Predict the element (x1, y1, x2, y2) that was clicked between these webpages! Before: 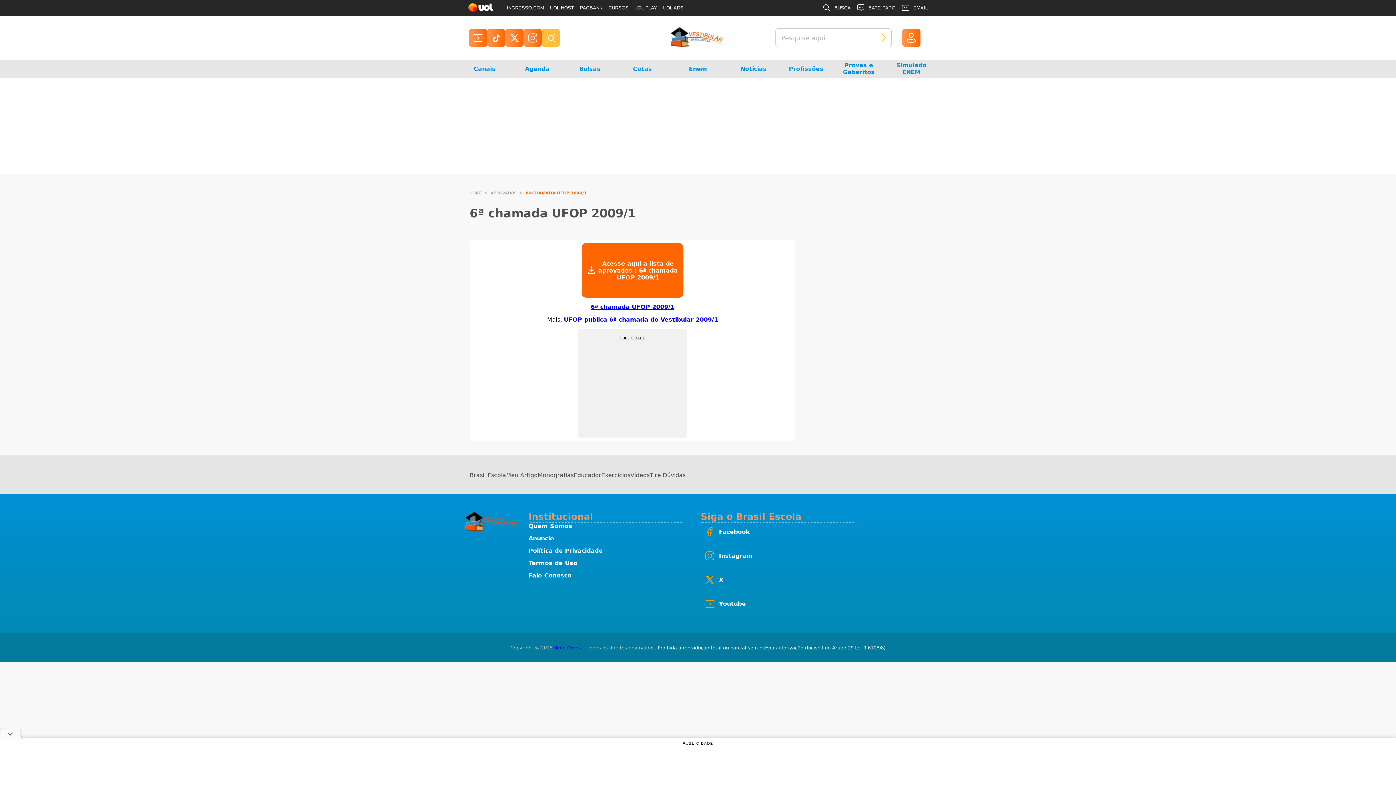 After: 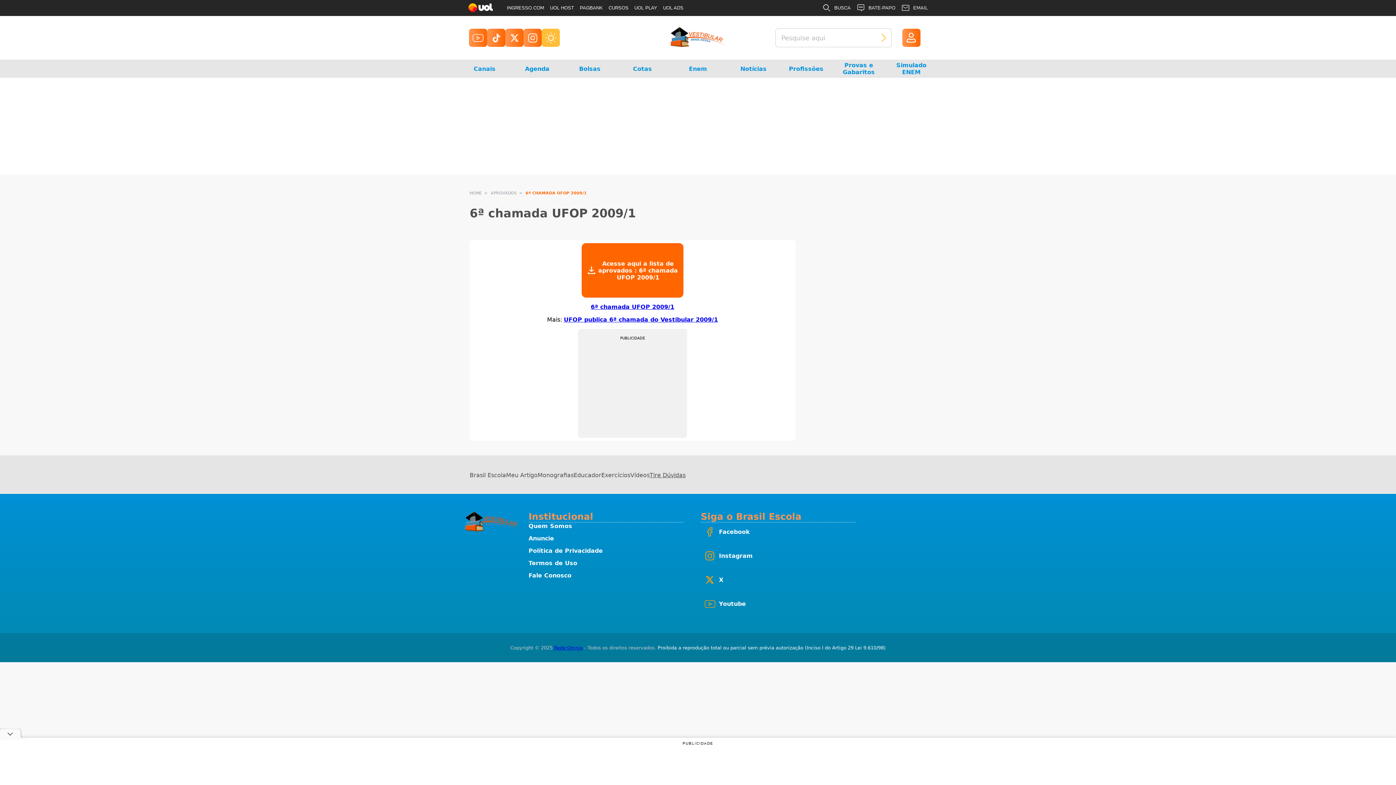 Action: bbox: (649, 471, 685, 478) label: Tire Dúvidas